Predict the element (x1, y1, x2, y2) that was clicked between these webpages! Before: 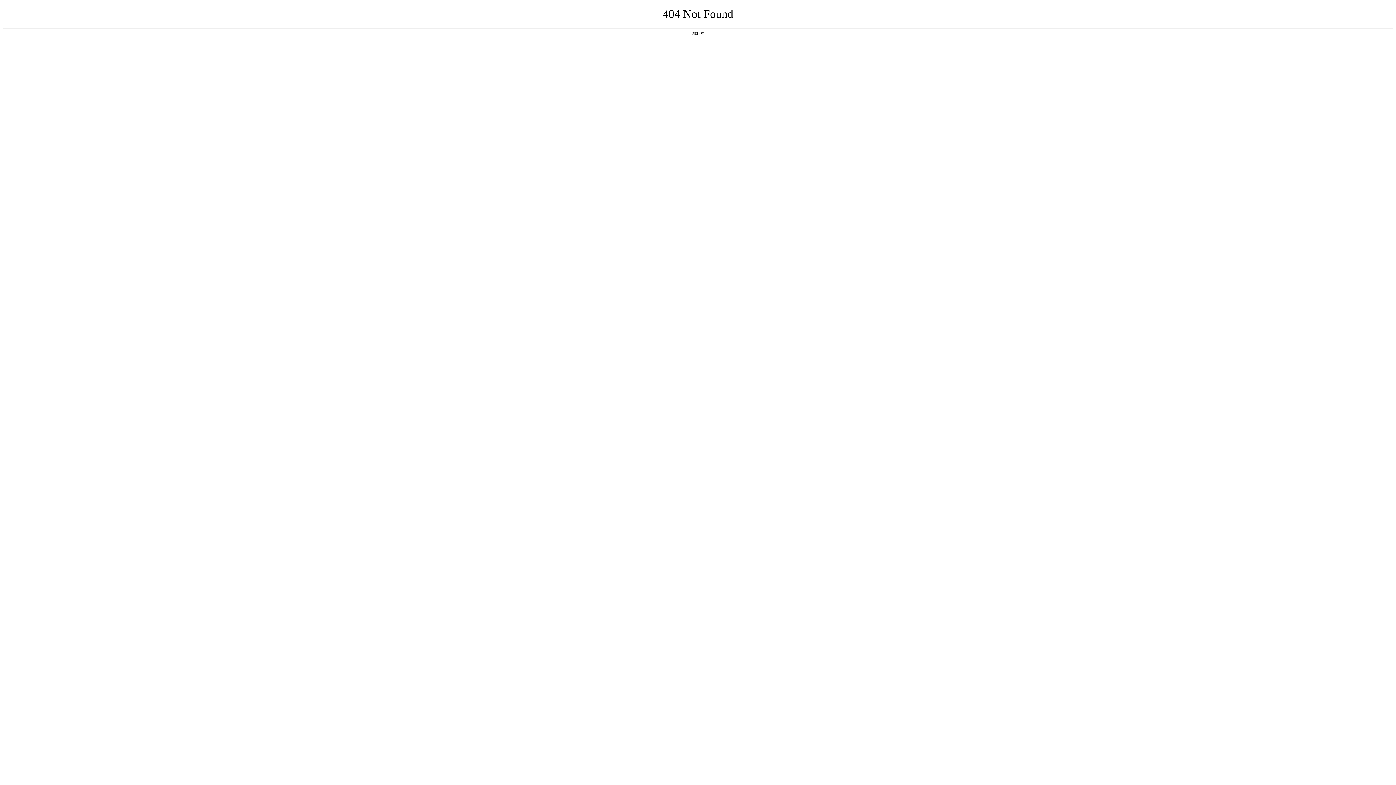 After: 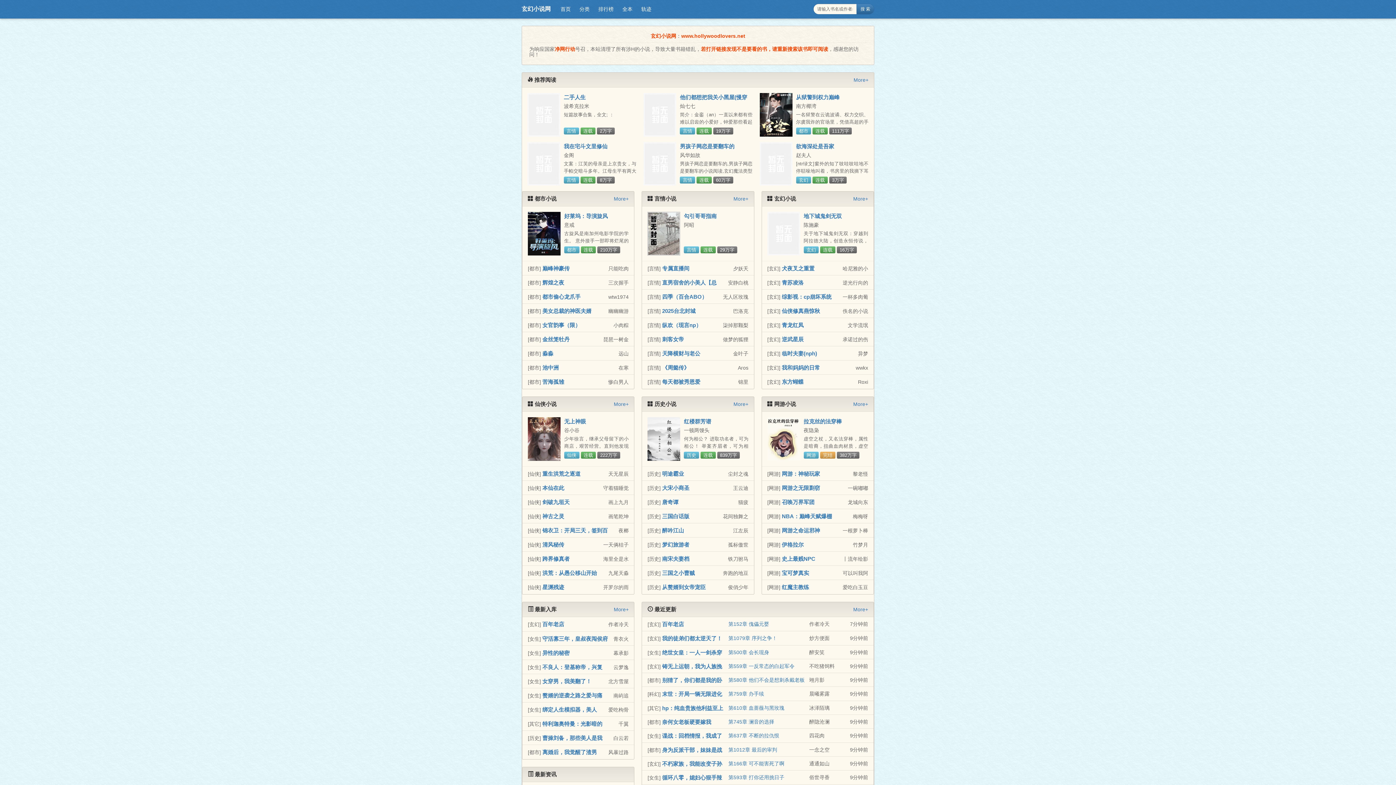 Action: bbox: (692, 31, 704, 35) label: 返回首页